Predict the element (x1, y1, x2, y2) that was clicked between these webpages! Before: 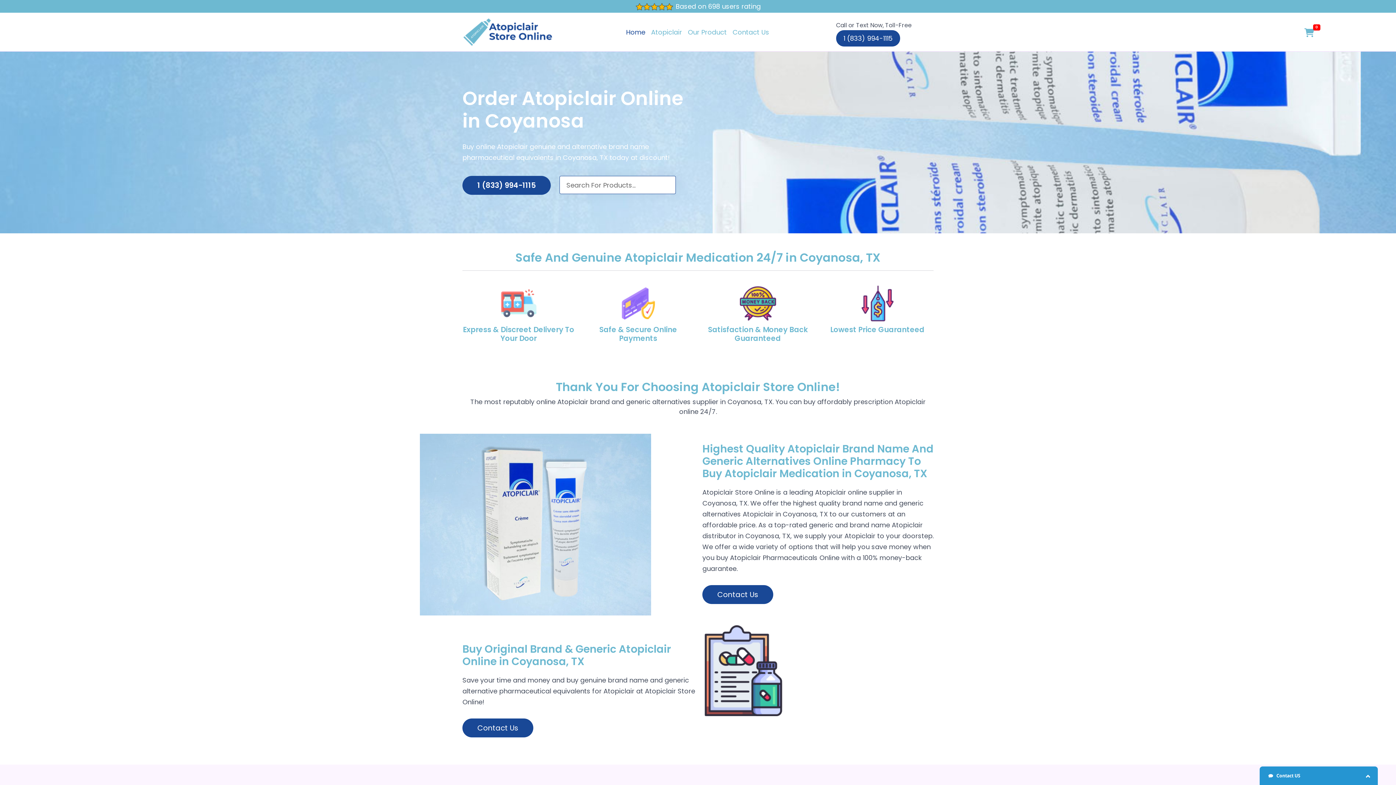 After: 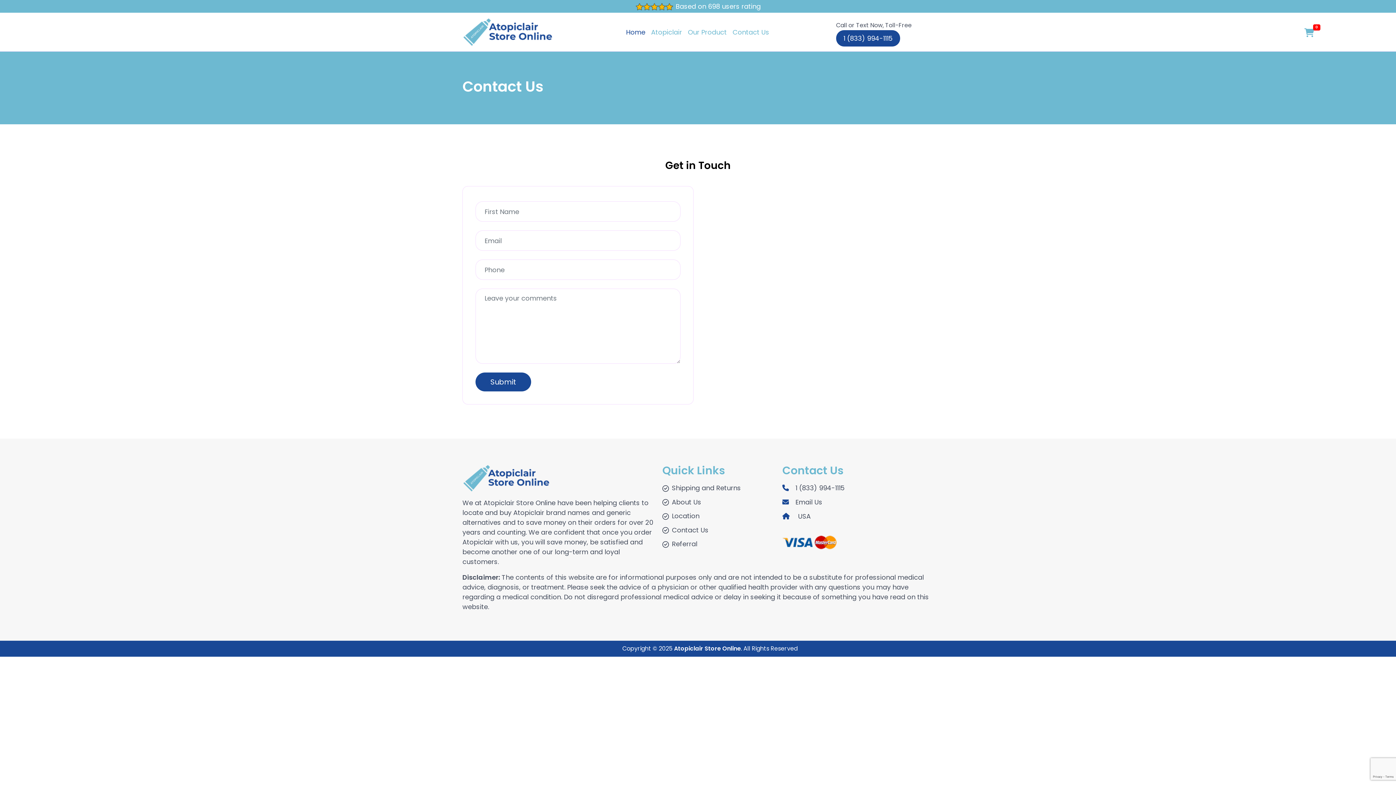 Action: bbox: (702, 585, 773, 604) label: Contact Us